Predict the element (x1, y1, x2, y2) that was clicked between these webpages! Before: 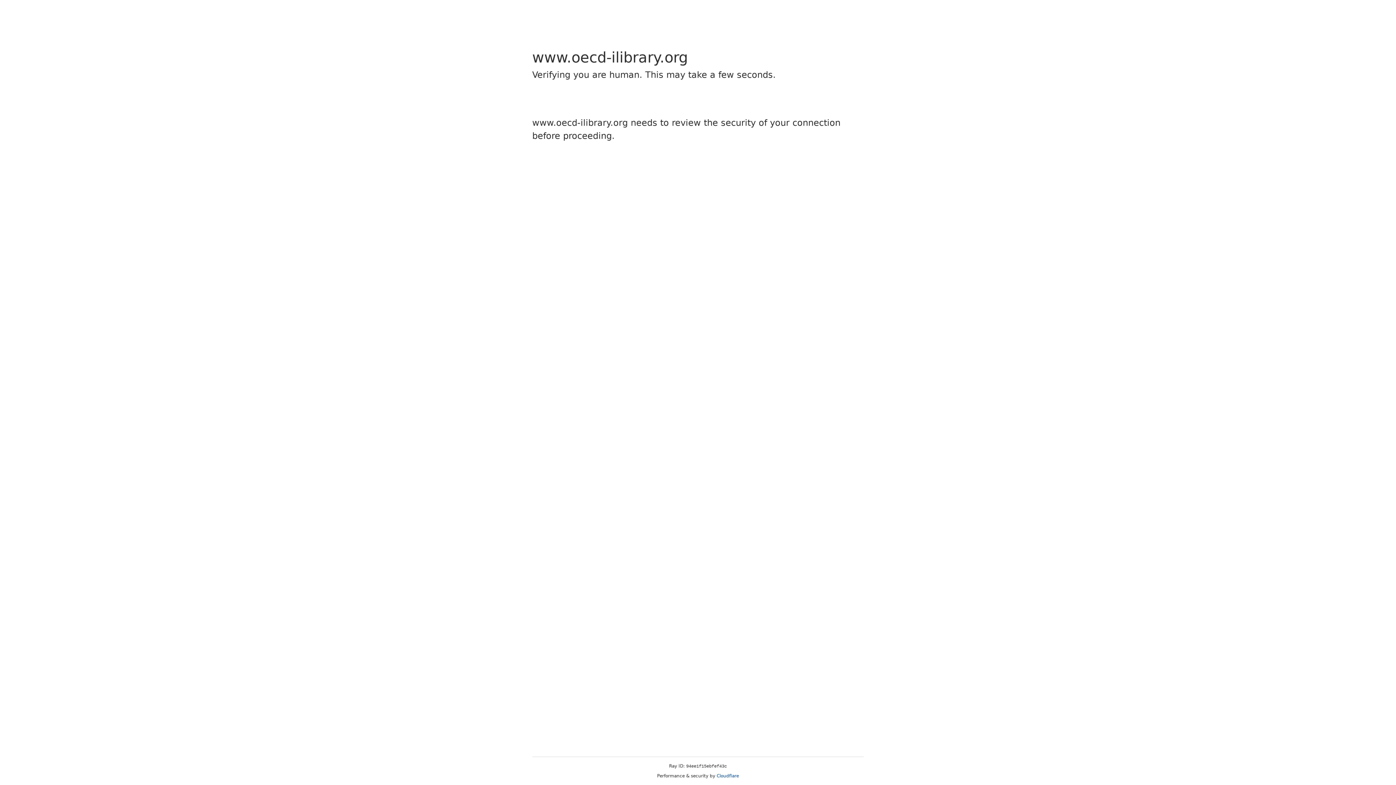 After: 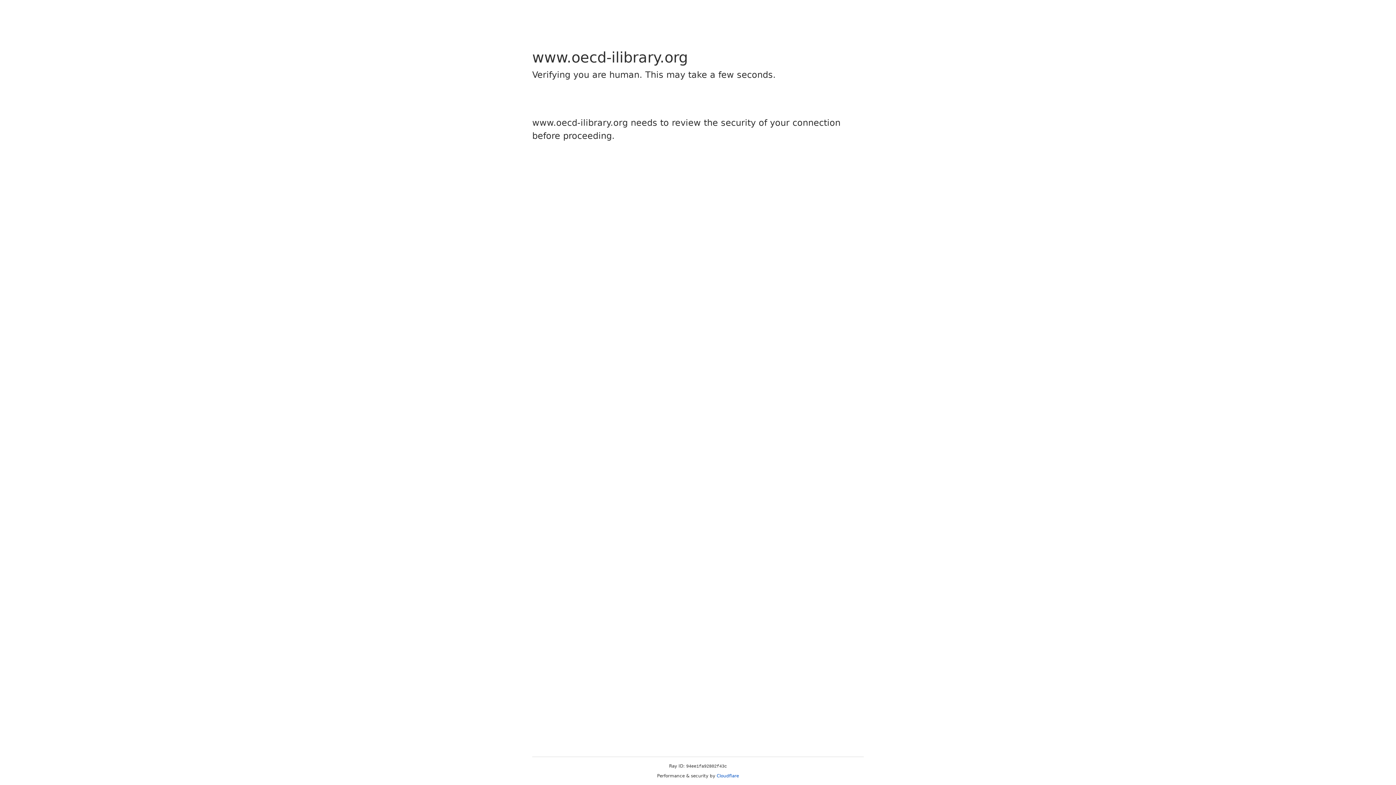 Action: label: Cloudflare bbox: (716, 773, 739, 778)